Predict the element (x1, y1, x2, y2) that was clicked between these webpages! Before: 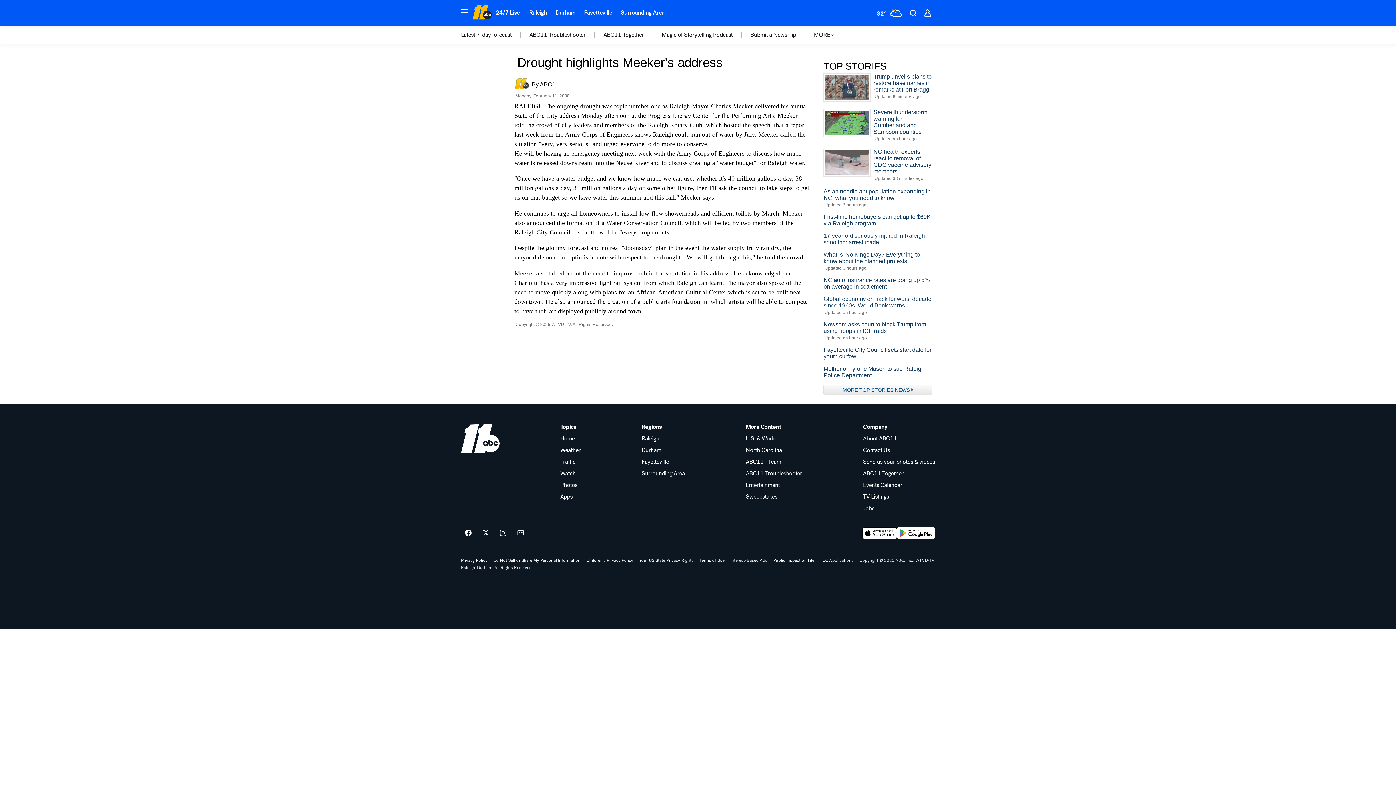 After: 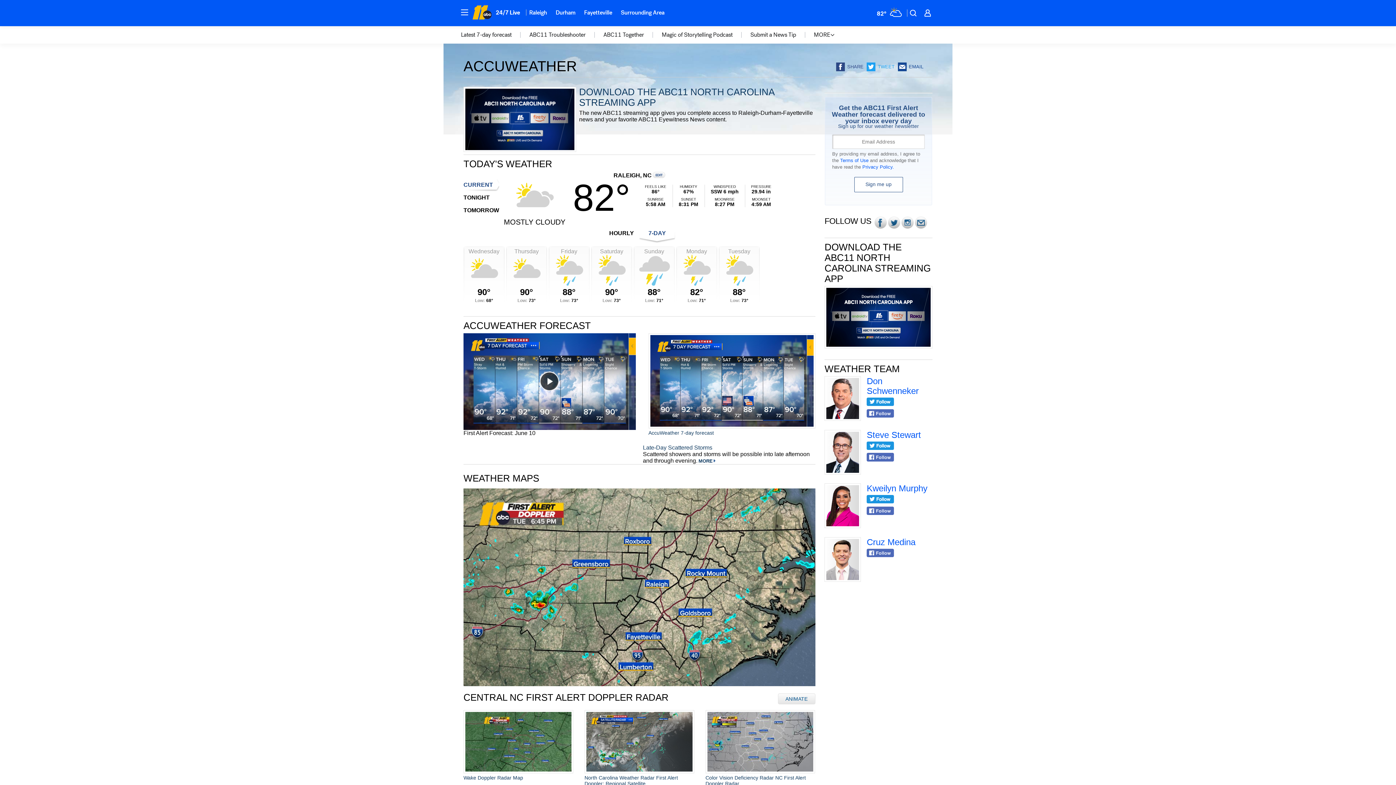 Action: bbox: (560, 447, 580, 453) label: Weather